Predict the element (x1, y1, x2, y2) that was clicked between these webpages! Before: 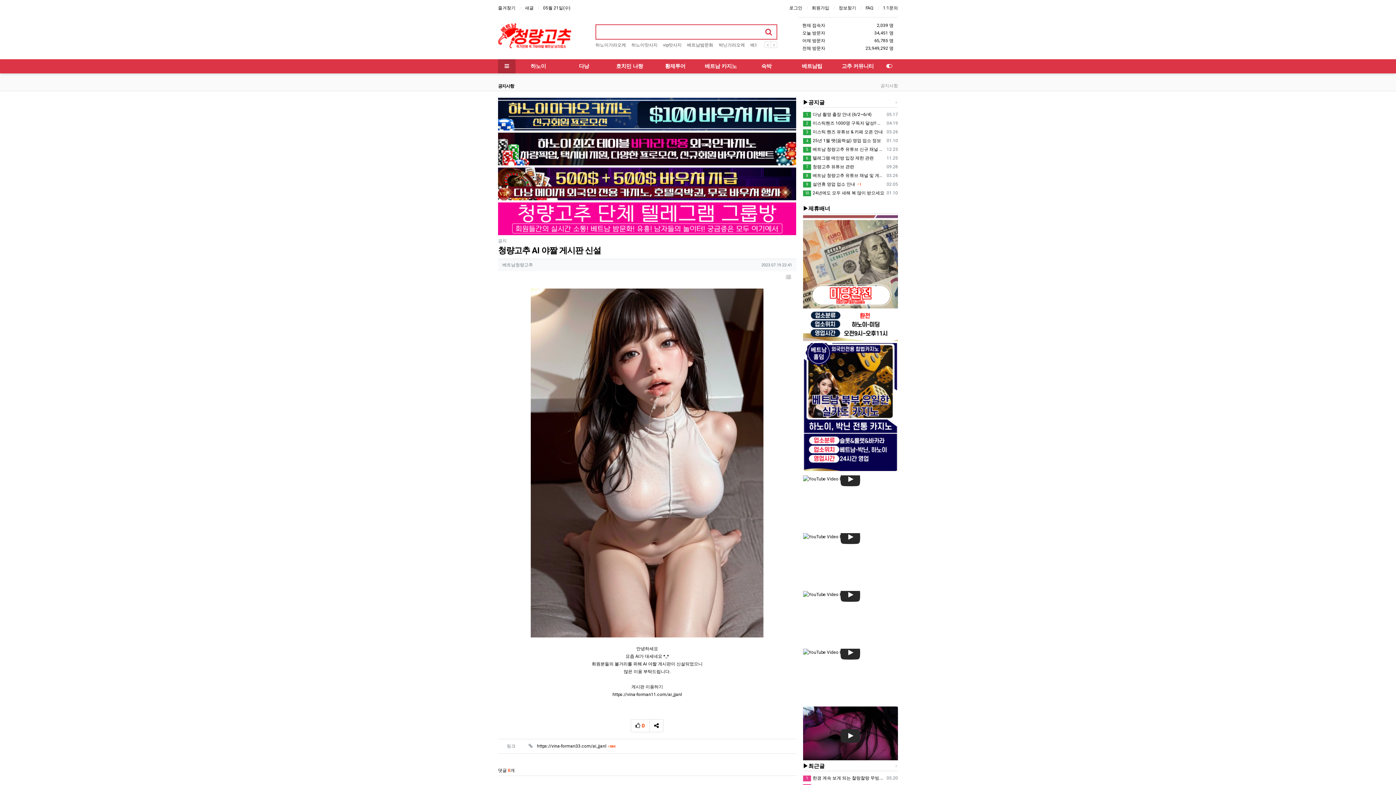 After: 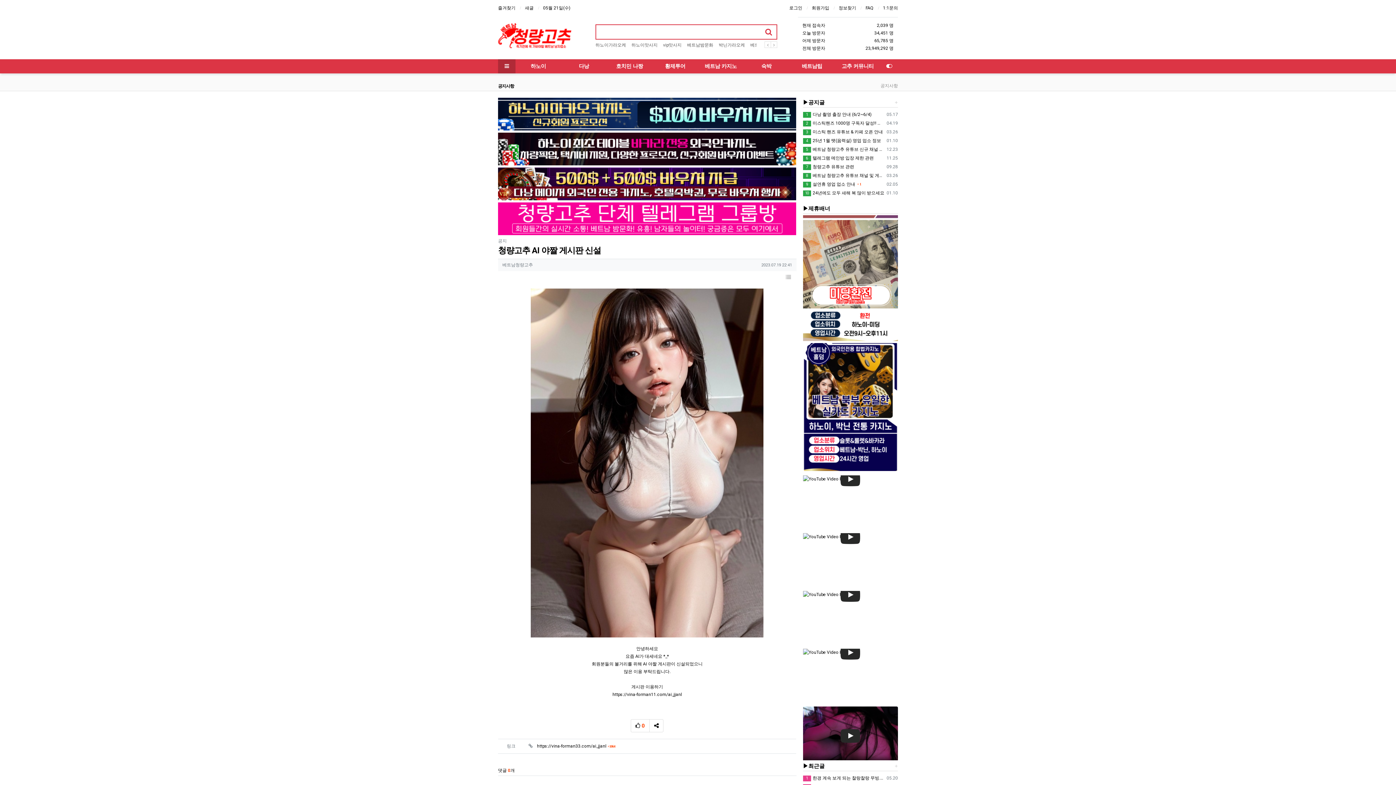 Action: bbox: (761, 24, 776, 38)